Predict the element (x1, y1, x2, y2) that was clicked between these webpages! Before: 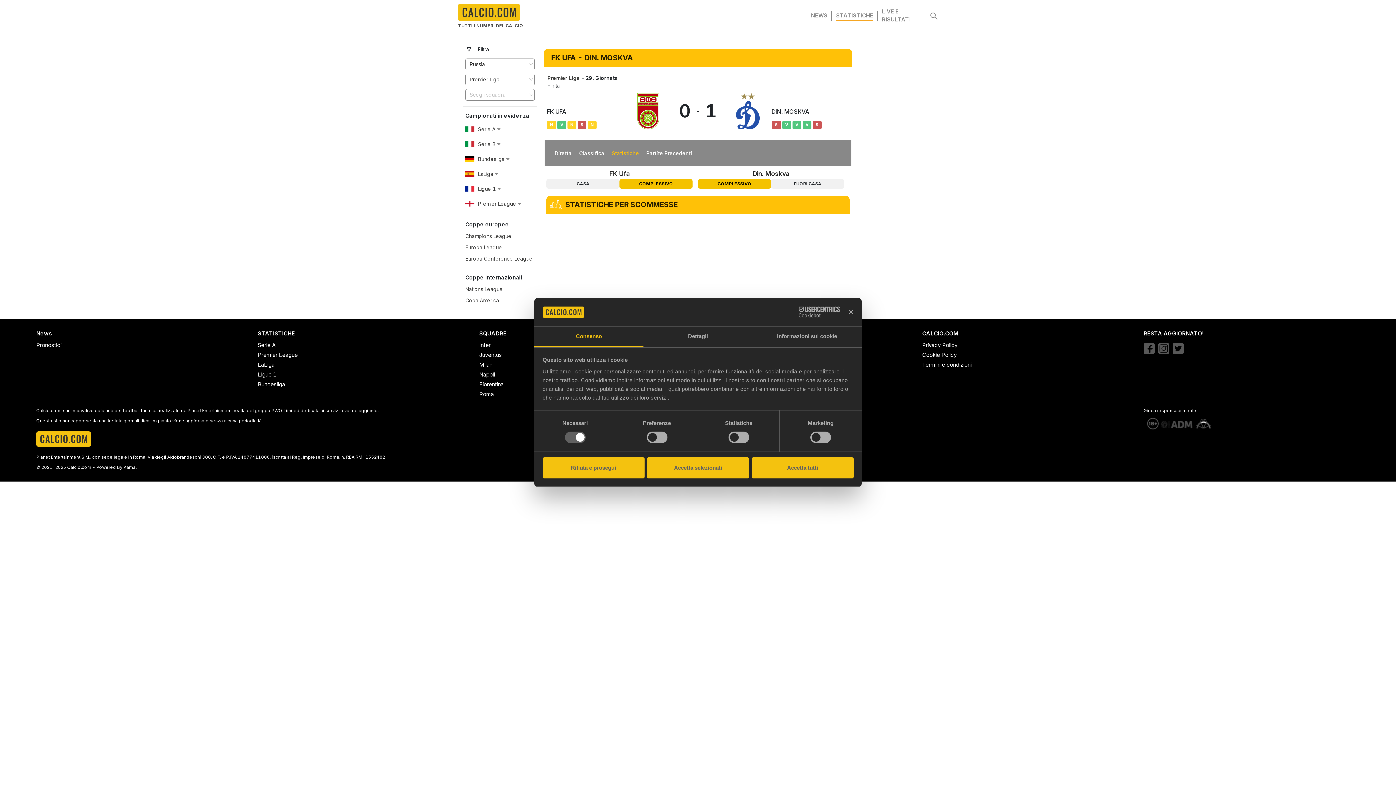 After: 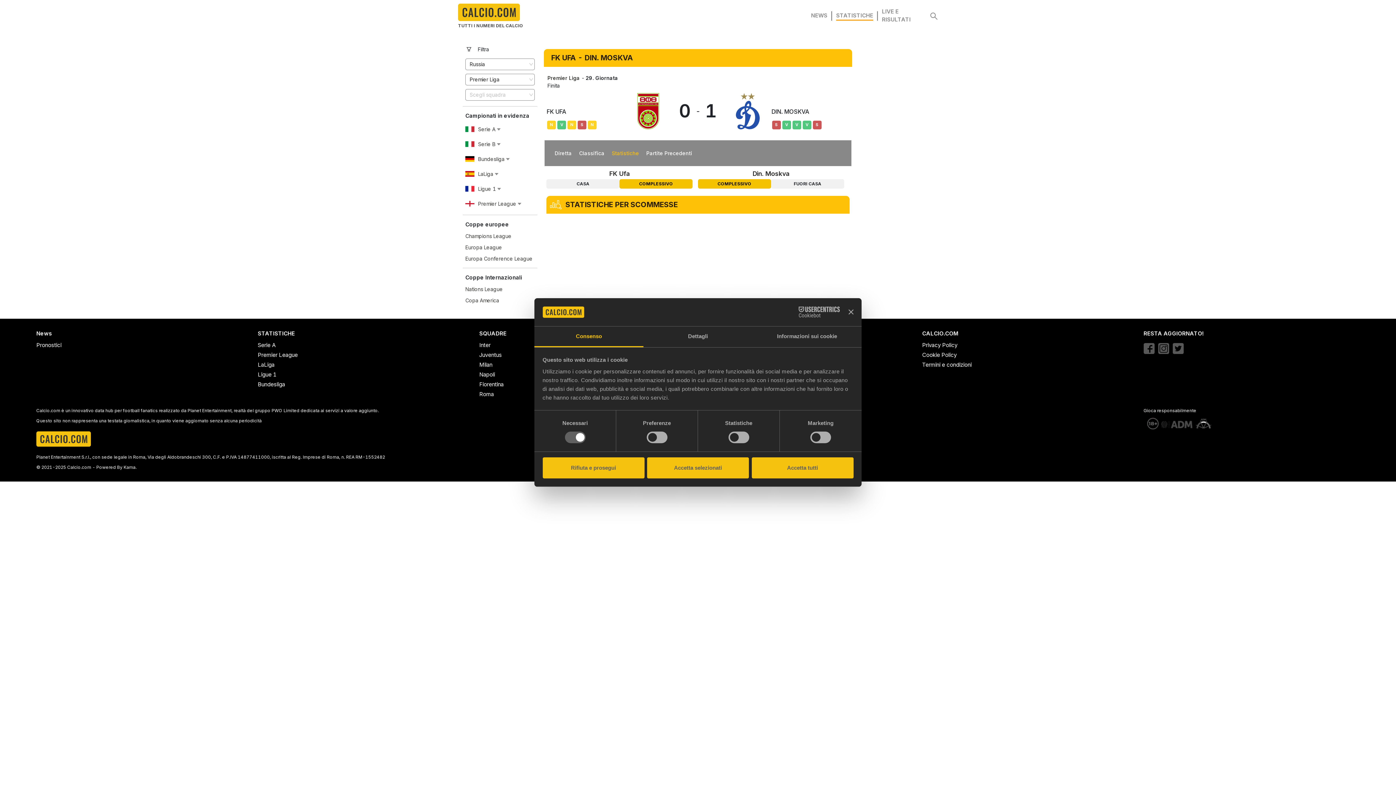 Action: label: Cookiebot - opens in a new window bbox: (776, 306, 840, 317)